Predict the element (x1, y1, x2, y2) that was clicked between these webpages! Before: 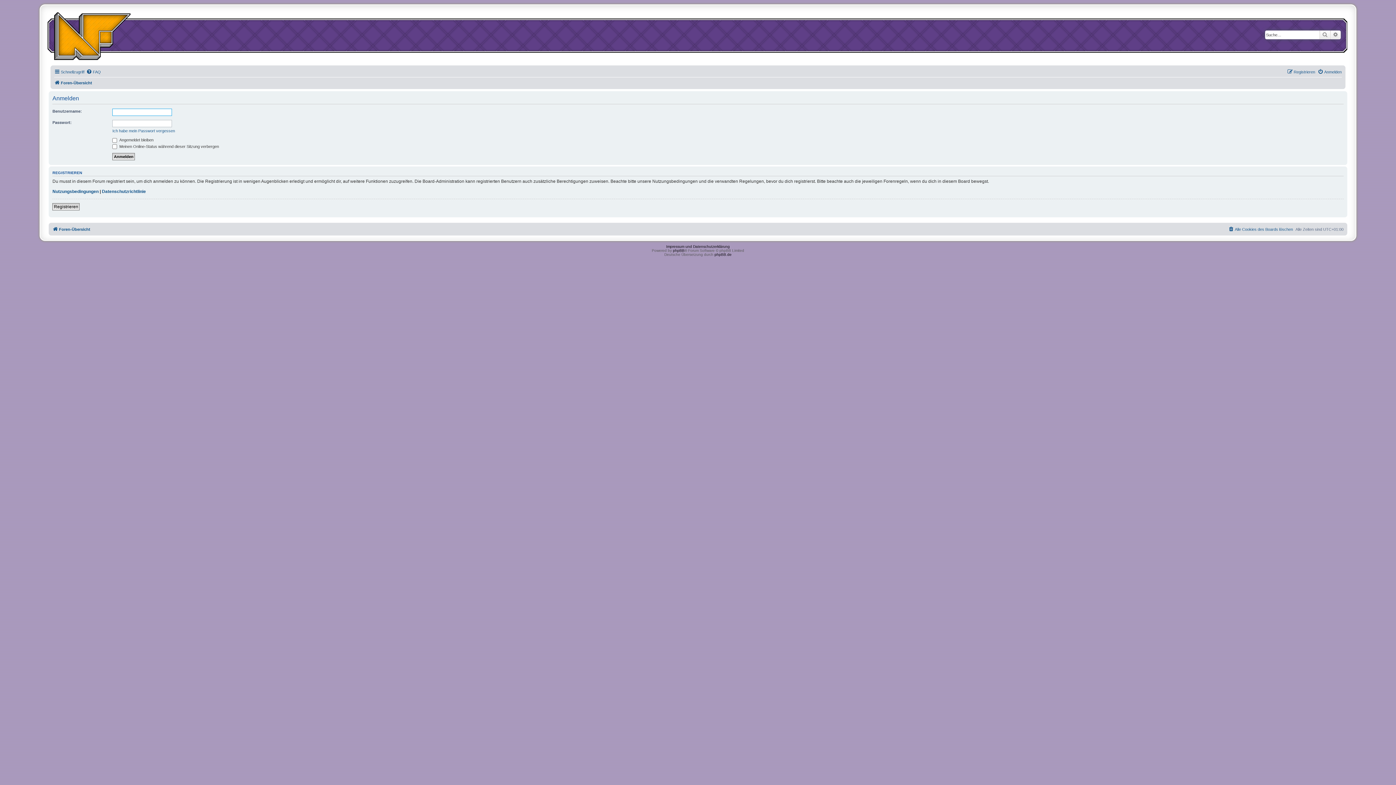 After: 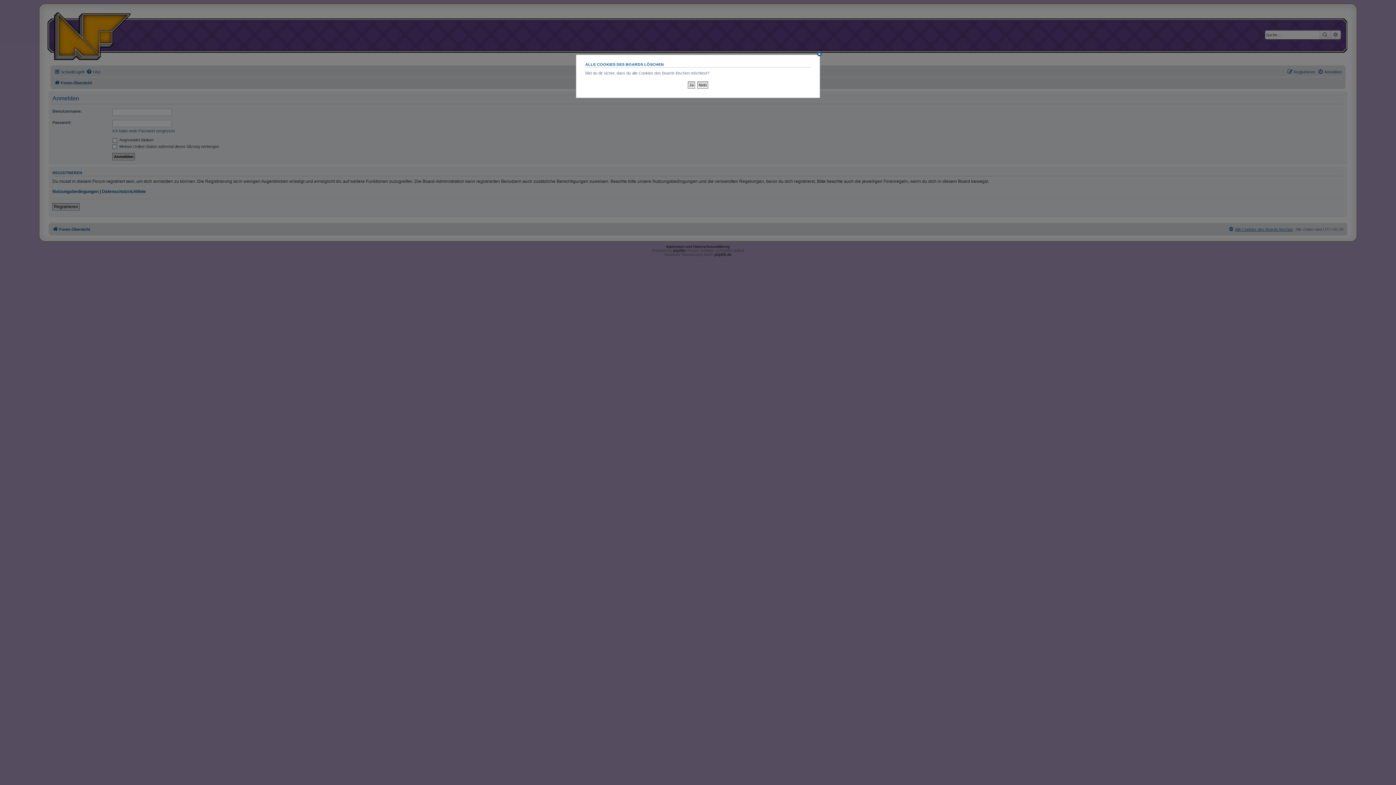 Action: bbox: (1228, 224, 1293, 233) label: Alle Cookies des Boards löschen